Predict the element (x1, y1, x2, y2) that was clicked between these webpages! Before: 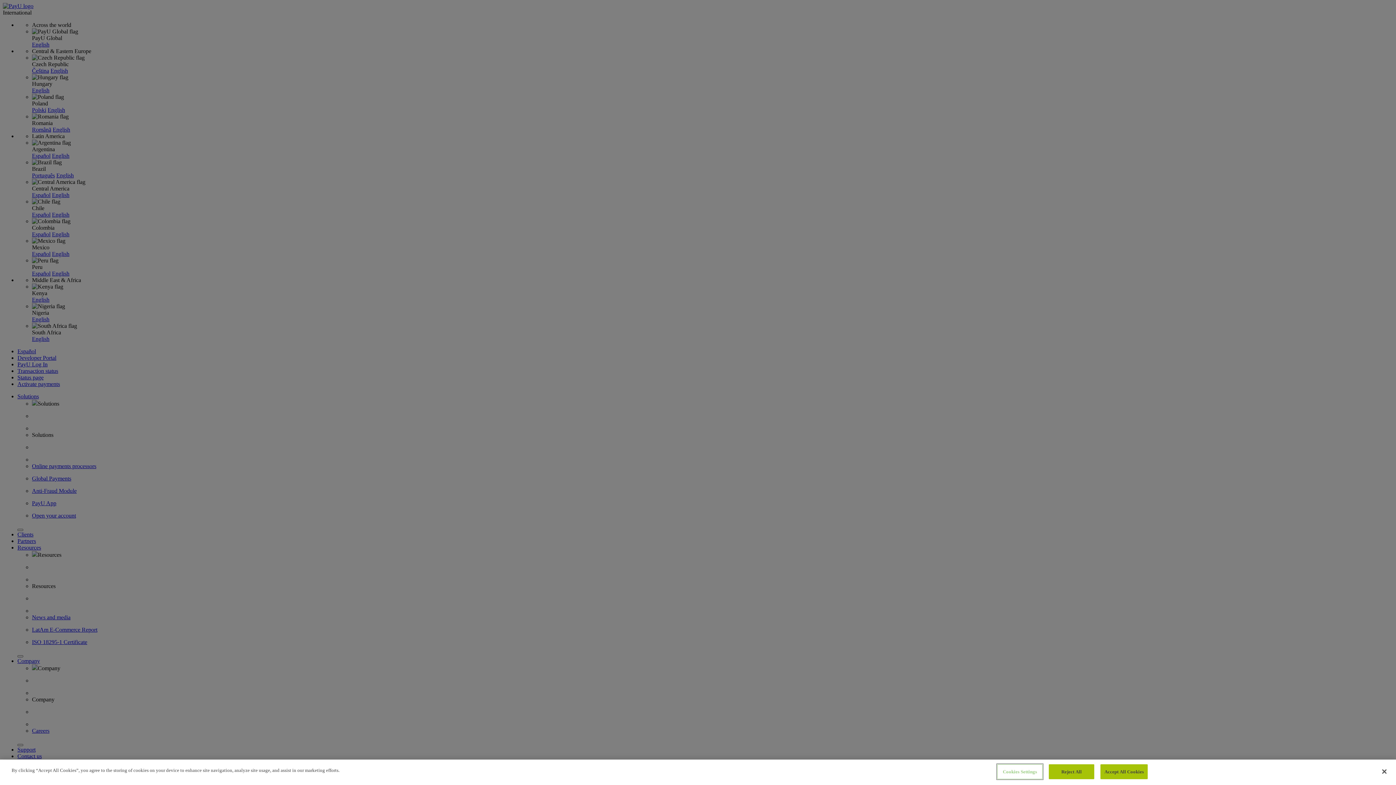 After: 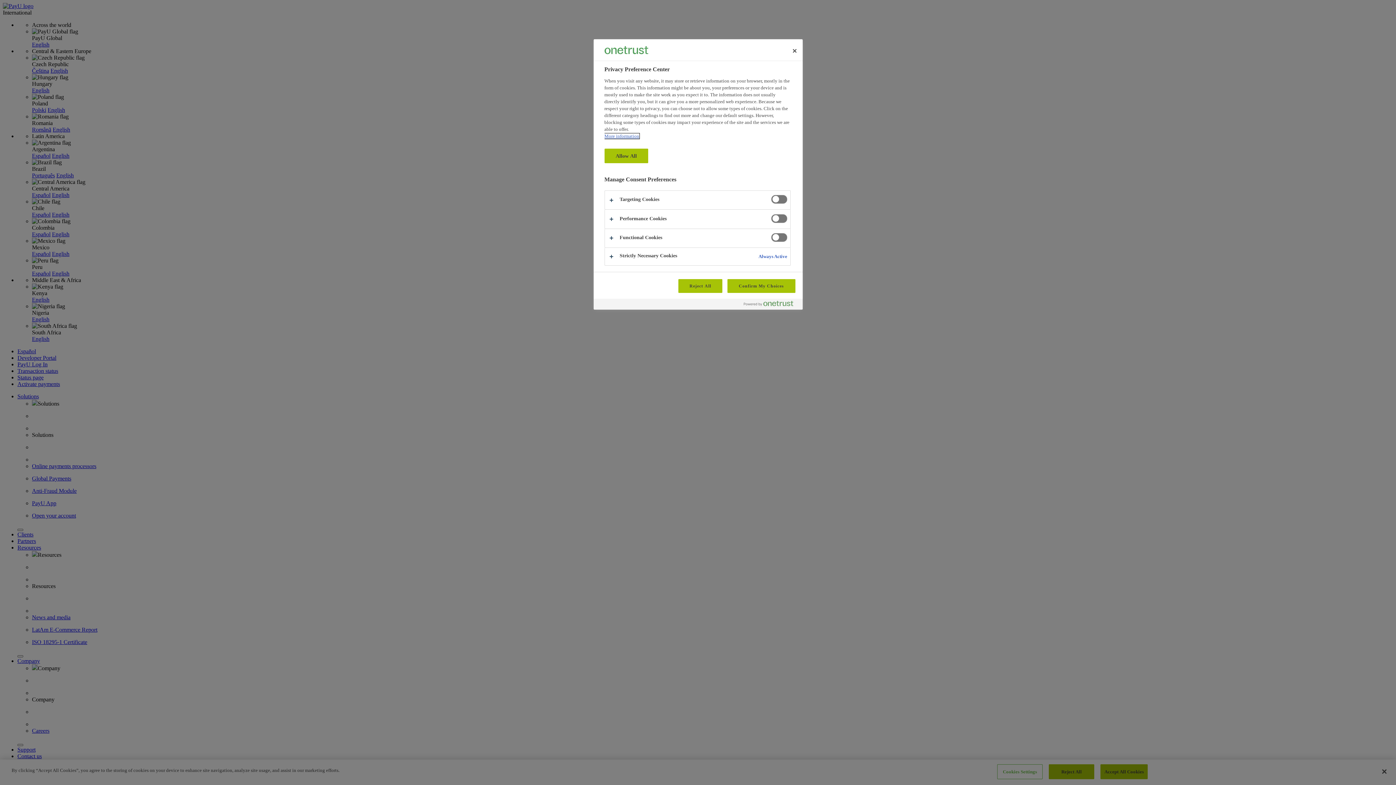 Action: label: Cookies Settings bbox: (997, 764, 1042, 779)